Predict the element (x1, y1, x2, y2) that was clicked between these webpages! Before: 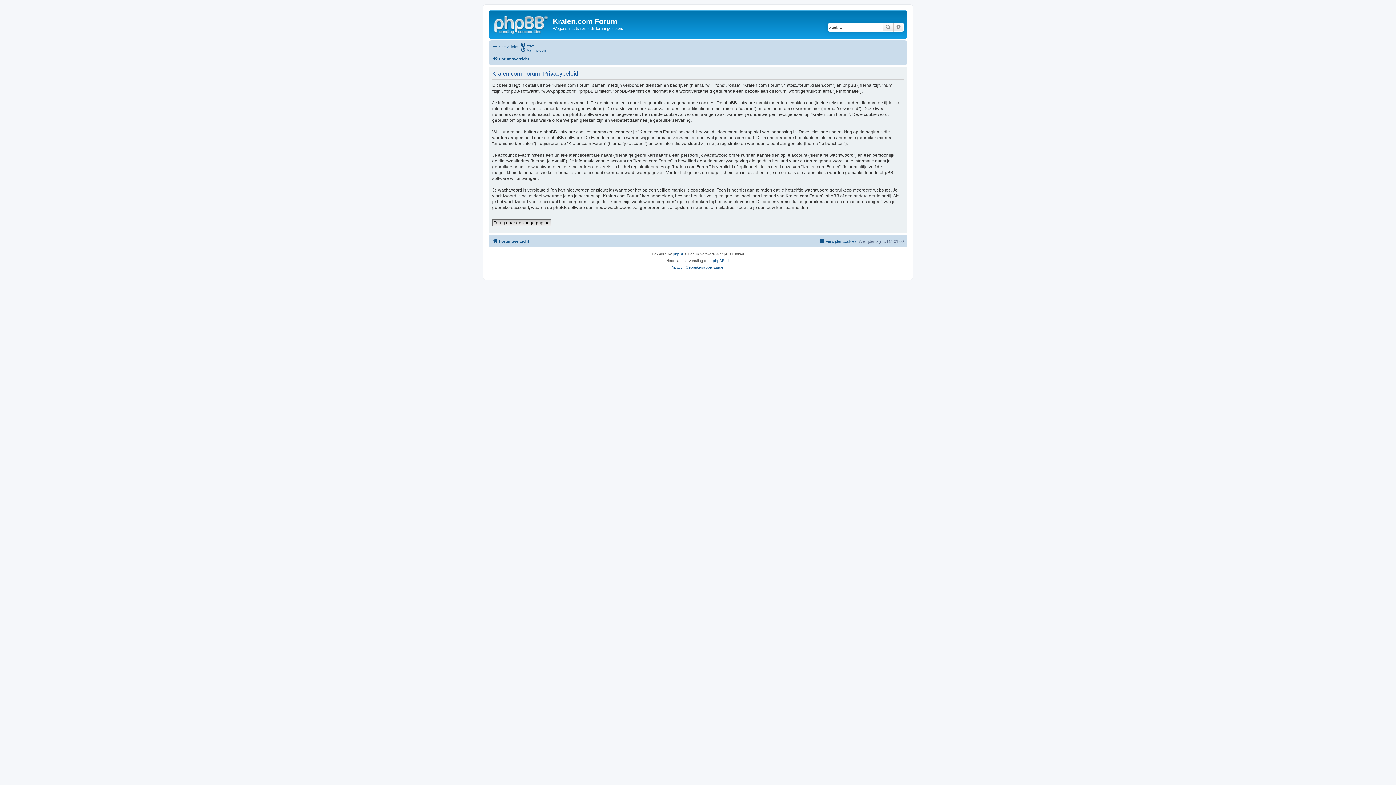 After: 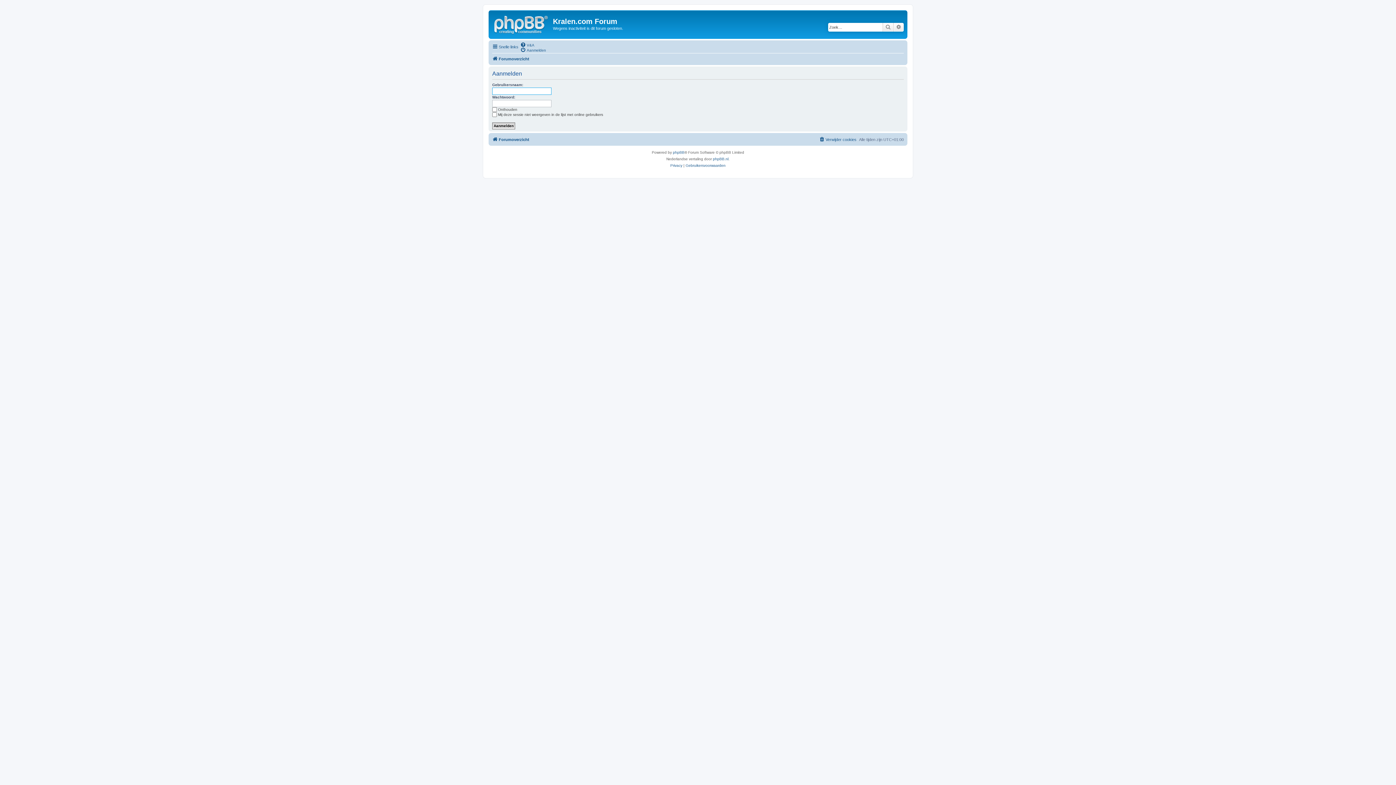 Action: bbox: (520, 47, 546, 52) label: Aanmelden